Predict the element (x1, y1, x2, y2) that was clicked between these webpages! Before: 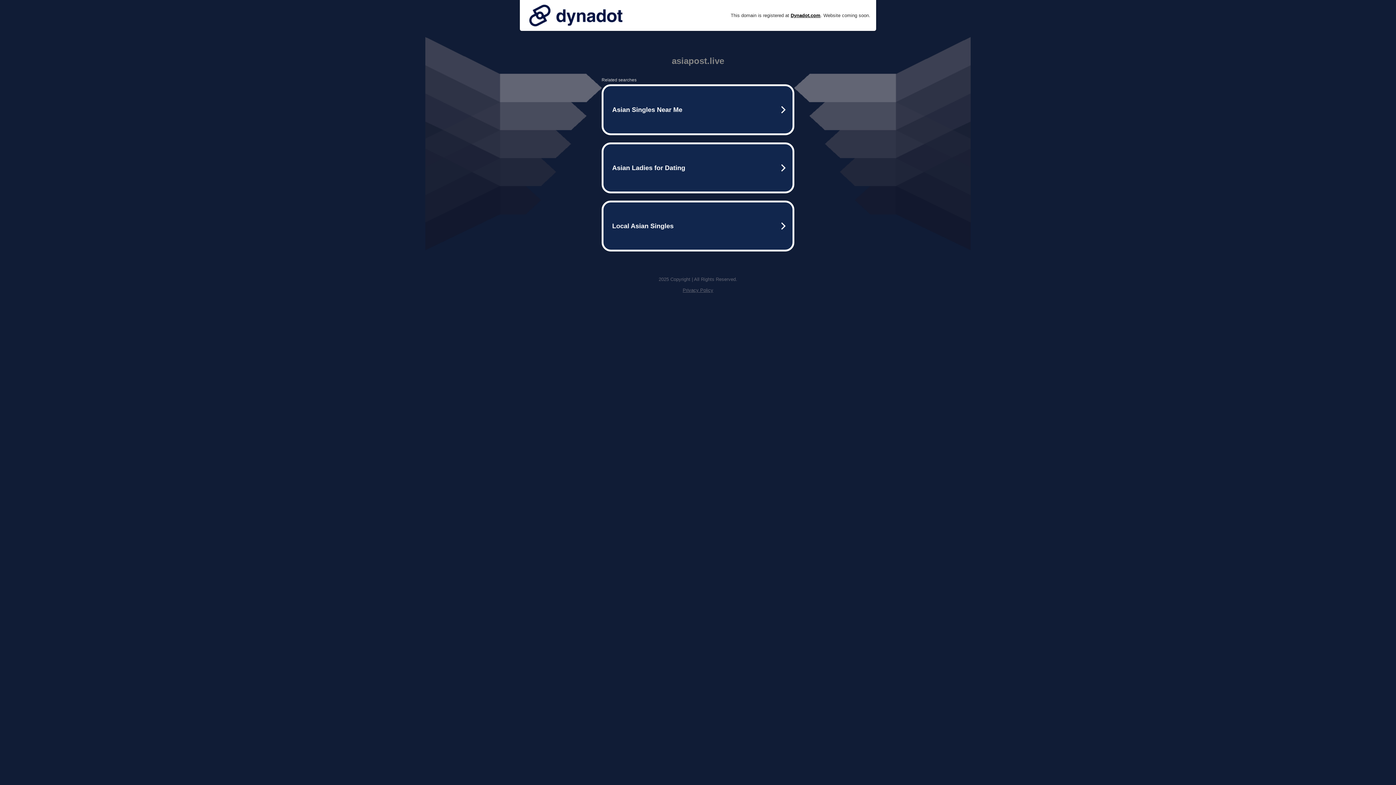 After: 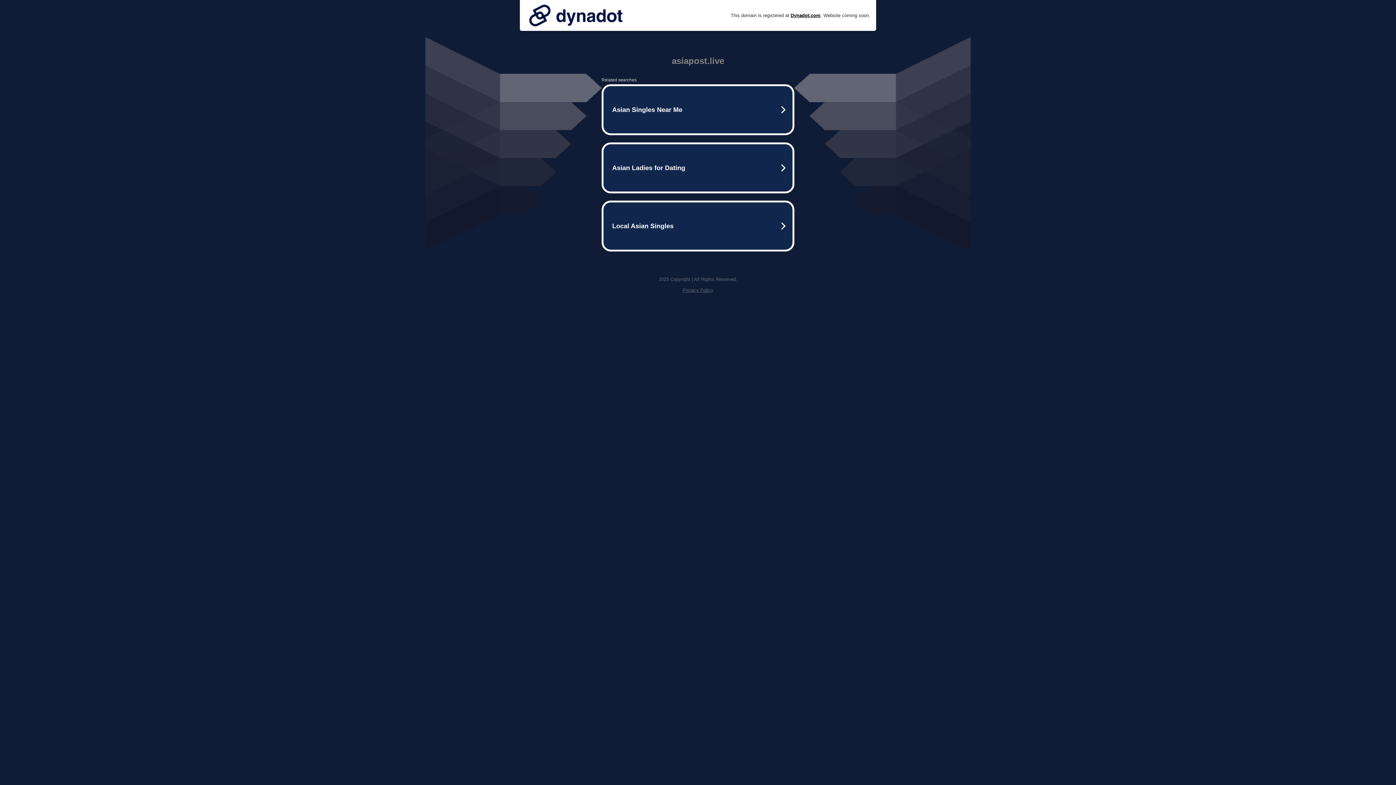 Action: label: Privacy Policy bbox: (682, 287, 713, 293)